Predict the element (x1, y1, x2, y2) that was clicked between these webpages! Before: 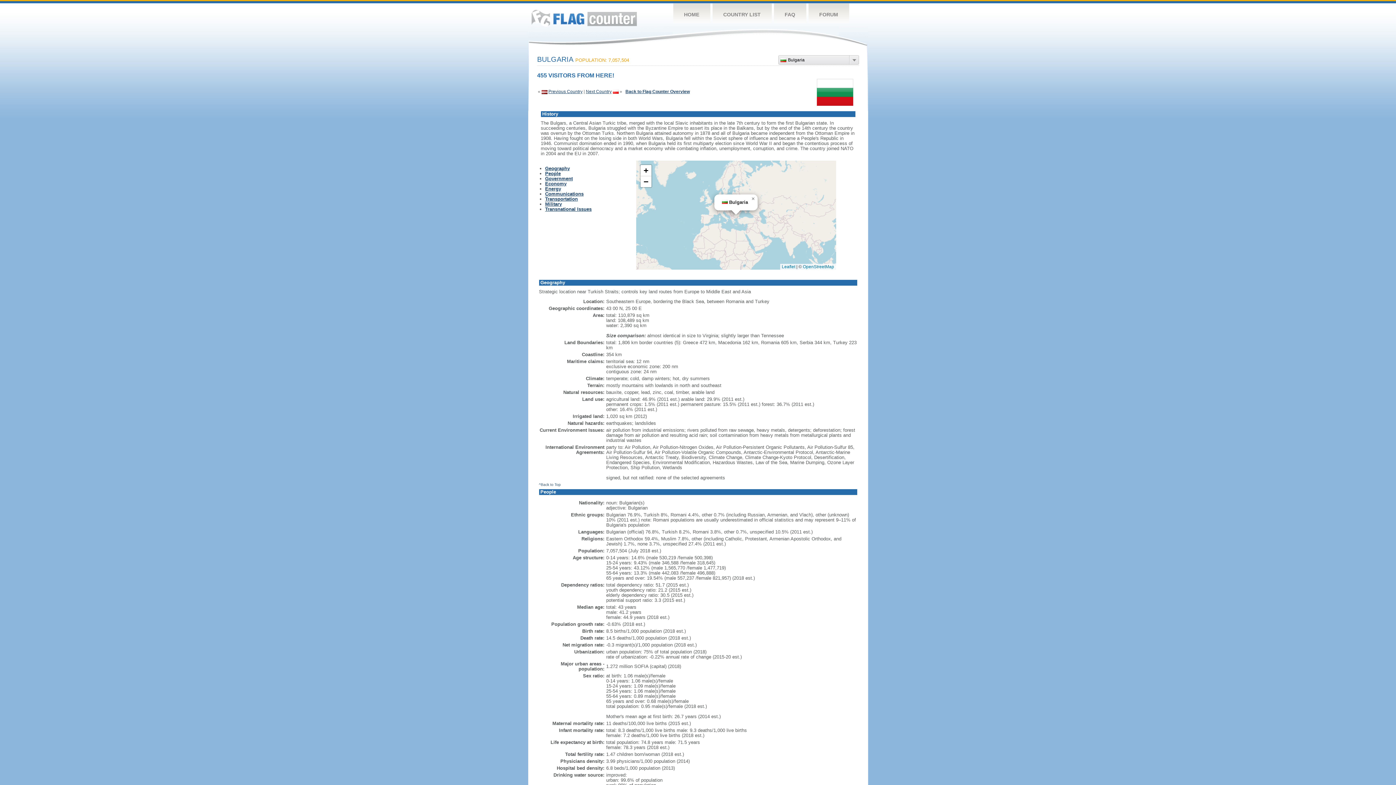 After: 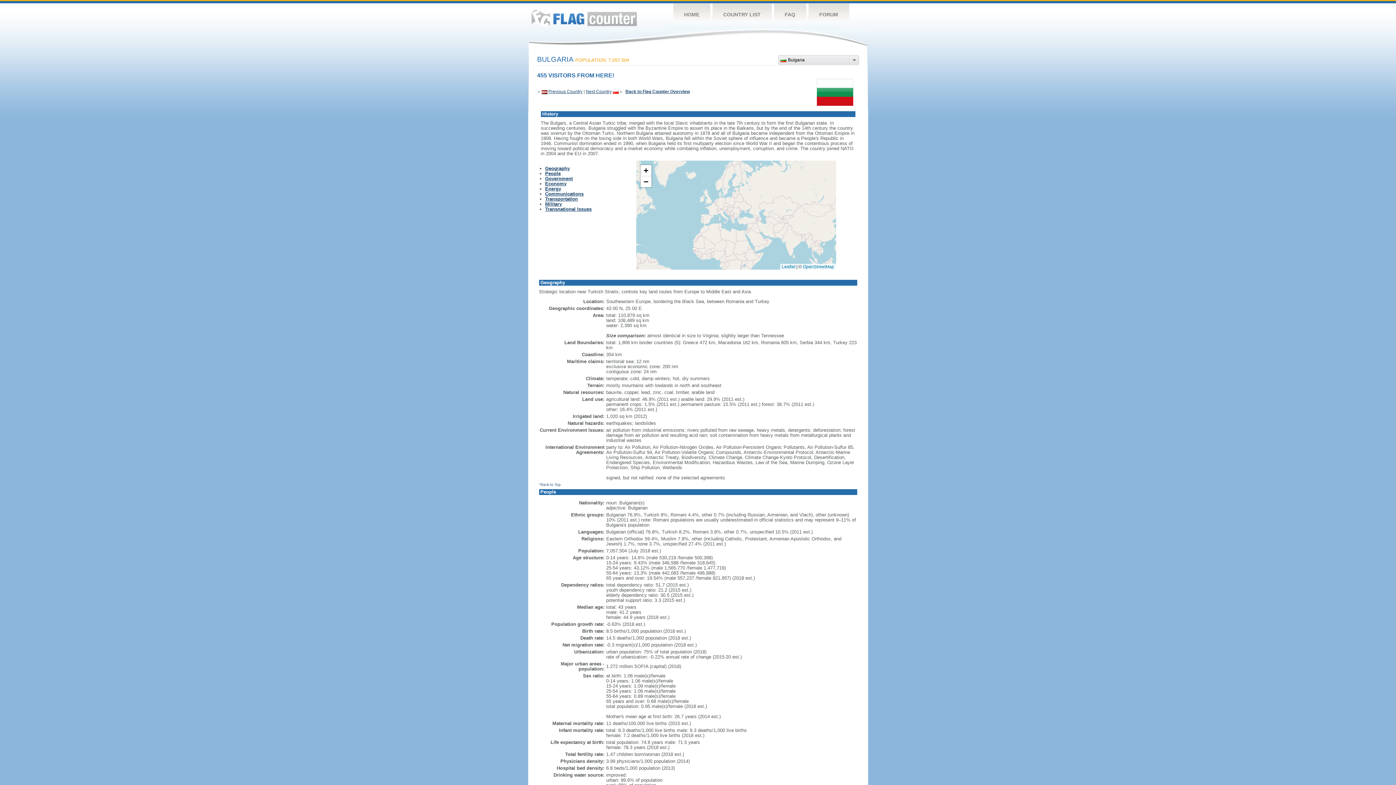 Action: label: Close popup bbox: (748, 194, 757, 203)